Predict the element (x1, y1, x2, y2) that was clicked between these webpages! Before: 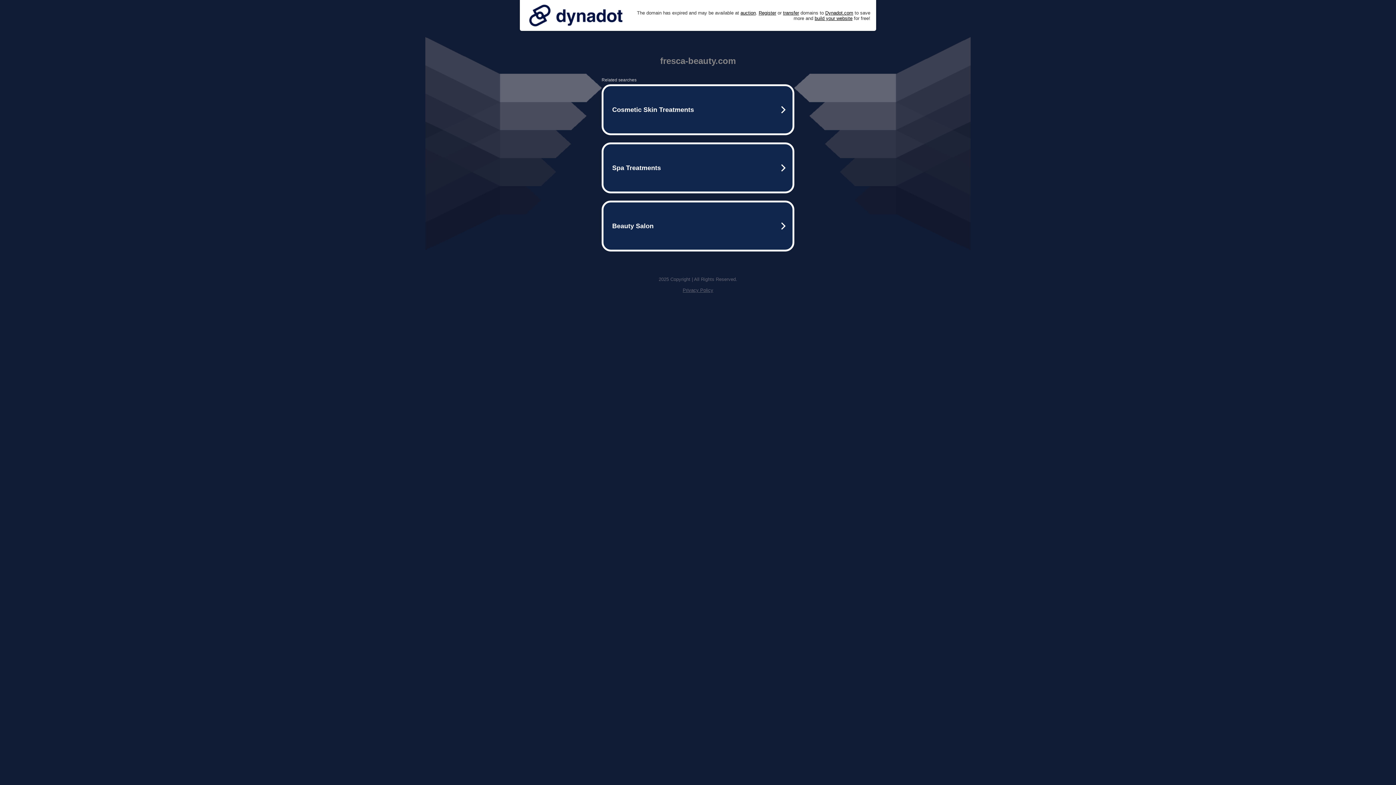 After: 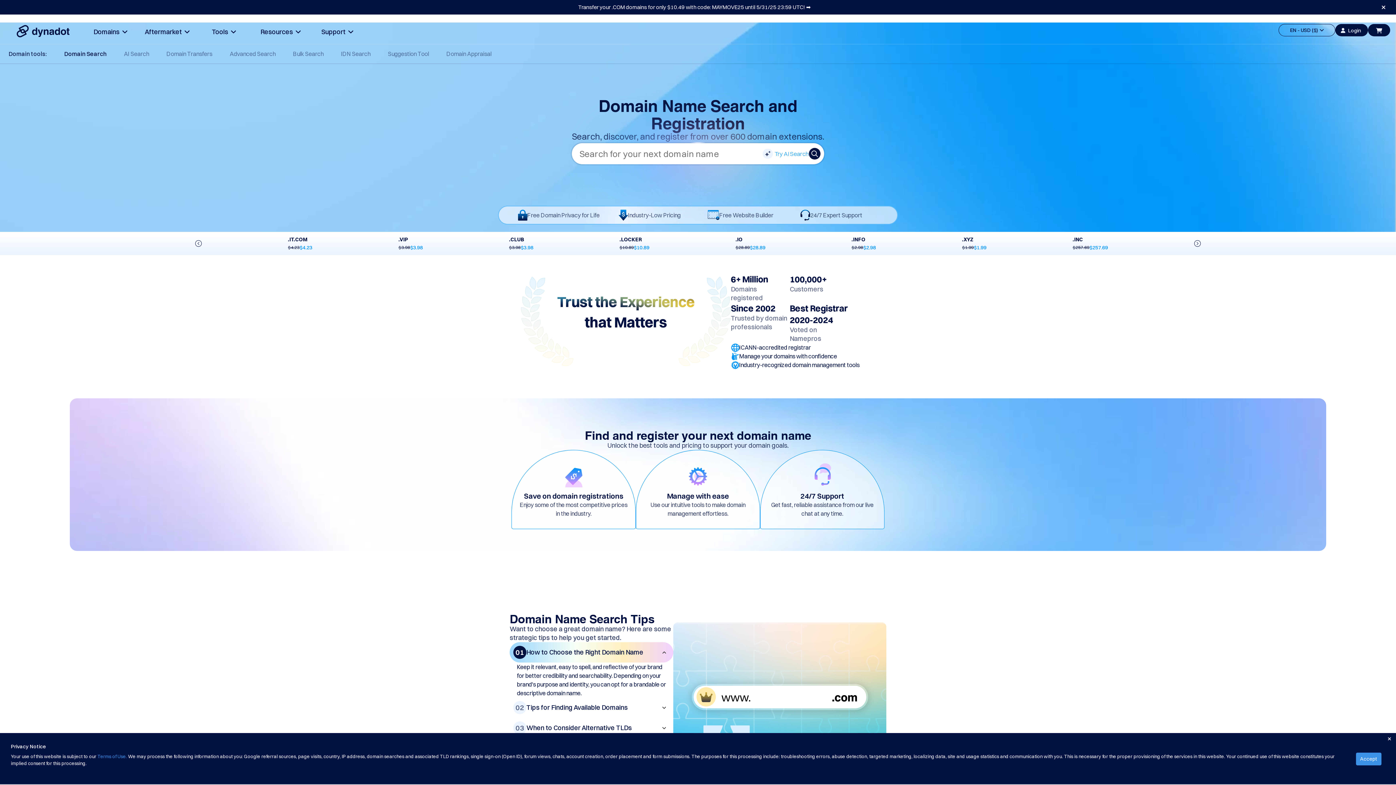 Action: label: Register bbox: (758, 10, 776, 15)